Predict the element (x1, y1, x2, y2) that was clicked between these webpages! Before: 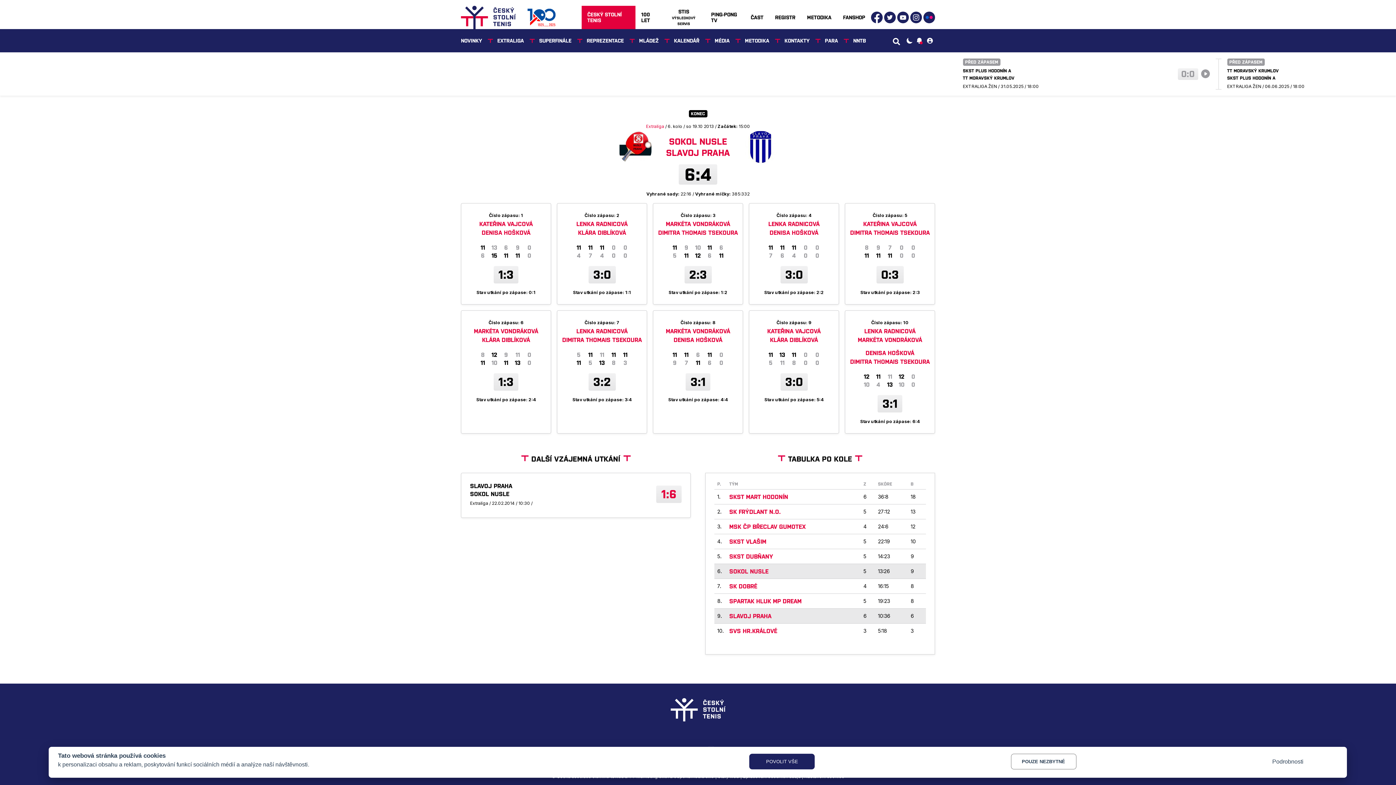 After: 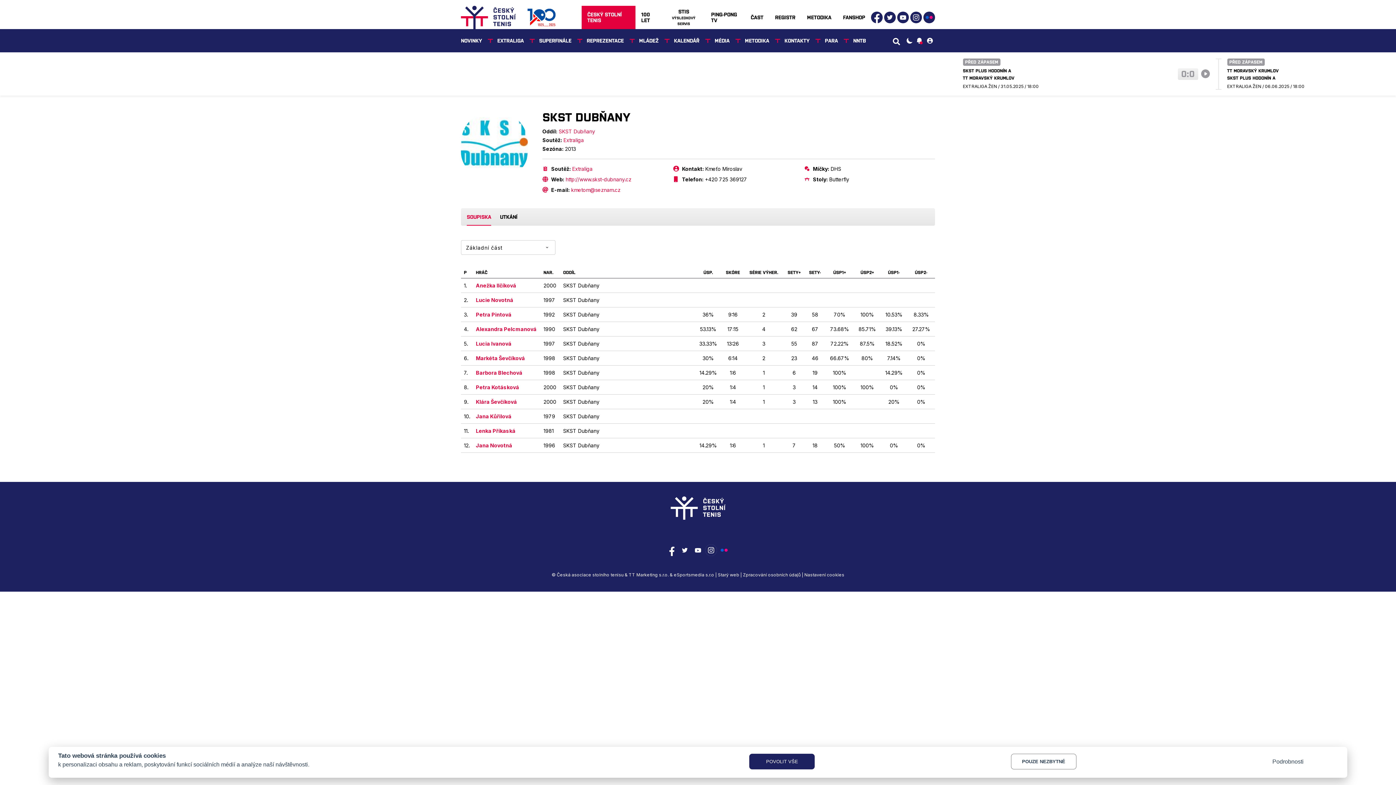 Action: bbox: (729, 552, 773, 561) label: SKST DUBŇANY